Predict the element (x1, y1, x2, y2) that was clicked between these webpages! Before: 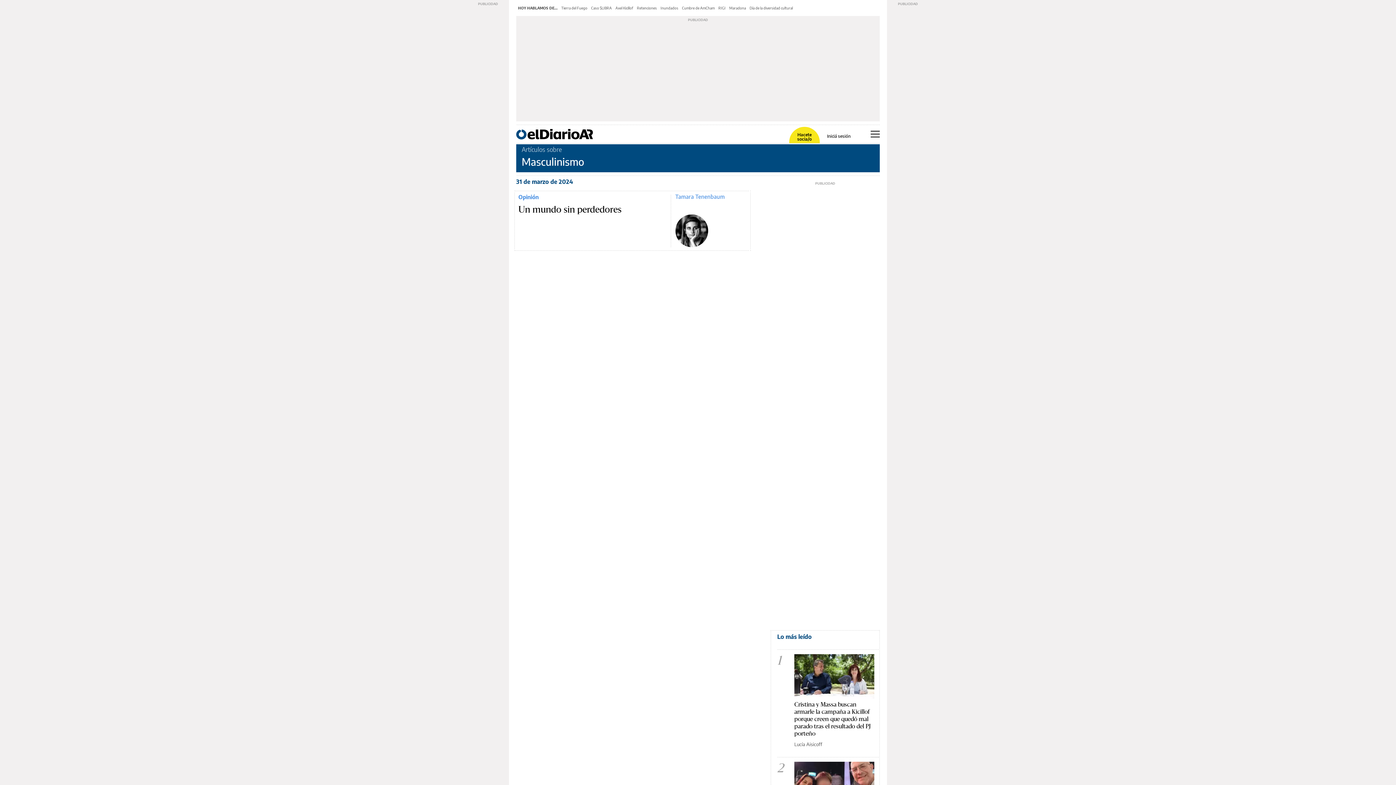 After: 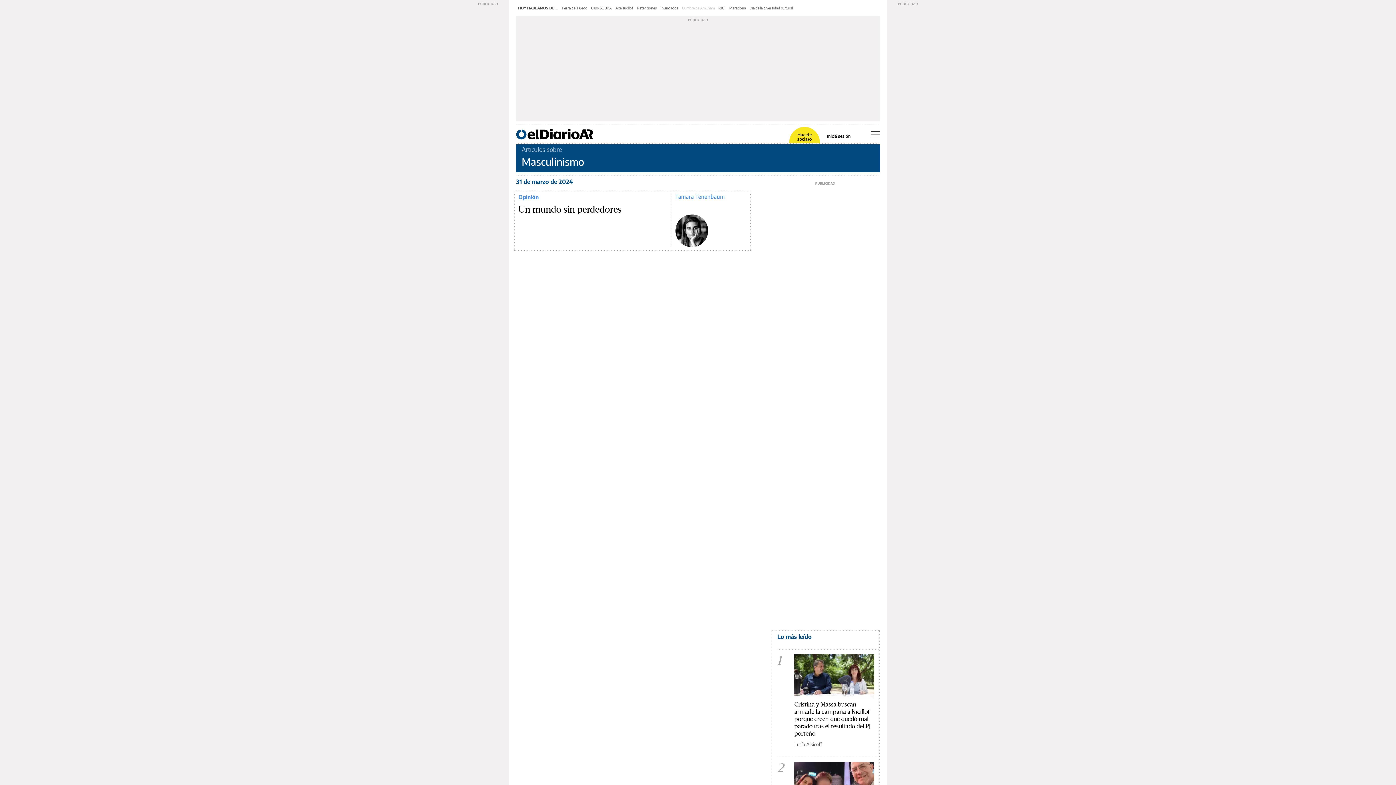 Action: bbox: (682, 5, 714, 10) label: Cumbre de AmCham